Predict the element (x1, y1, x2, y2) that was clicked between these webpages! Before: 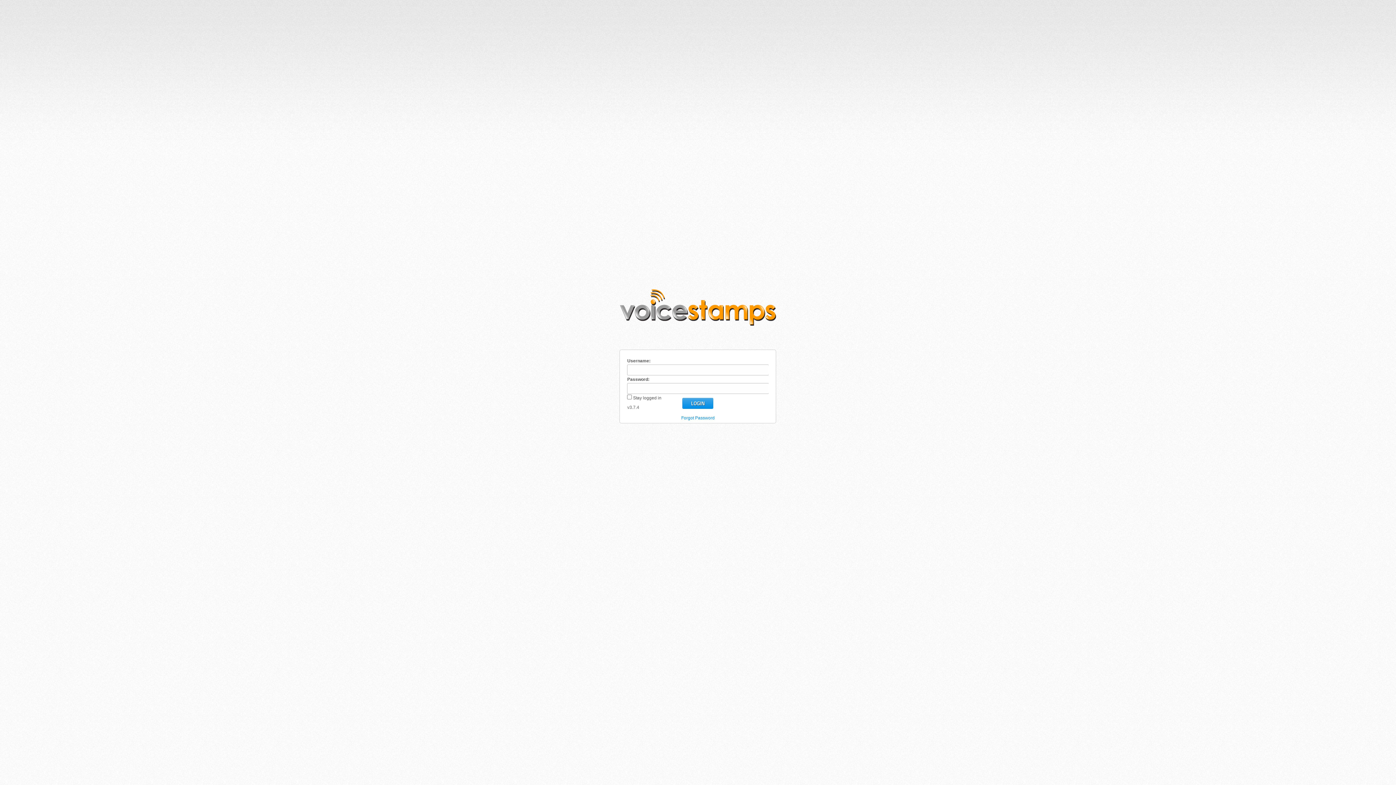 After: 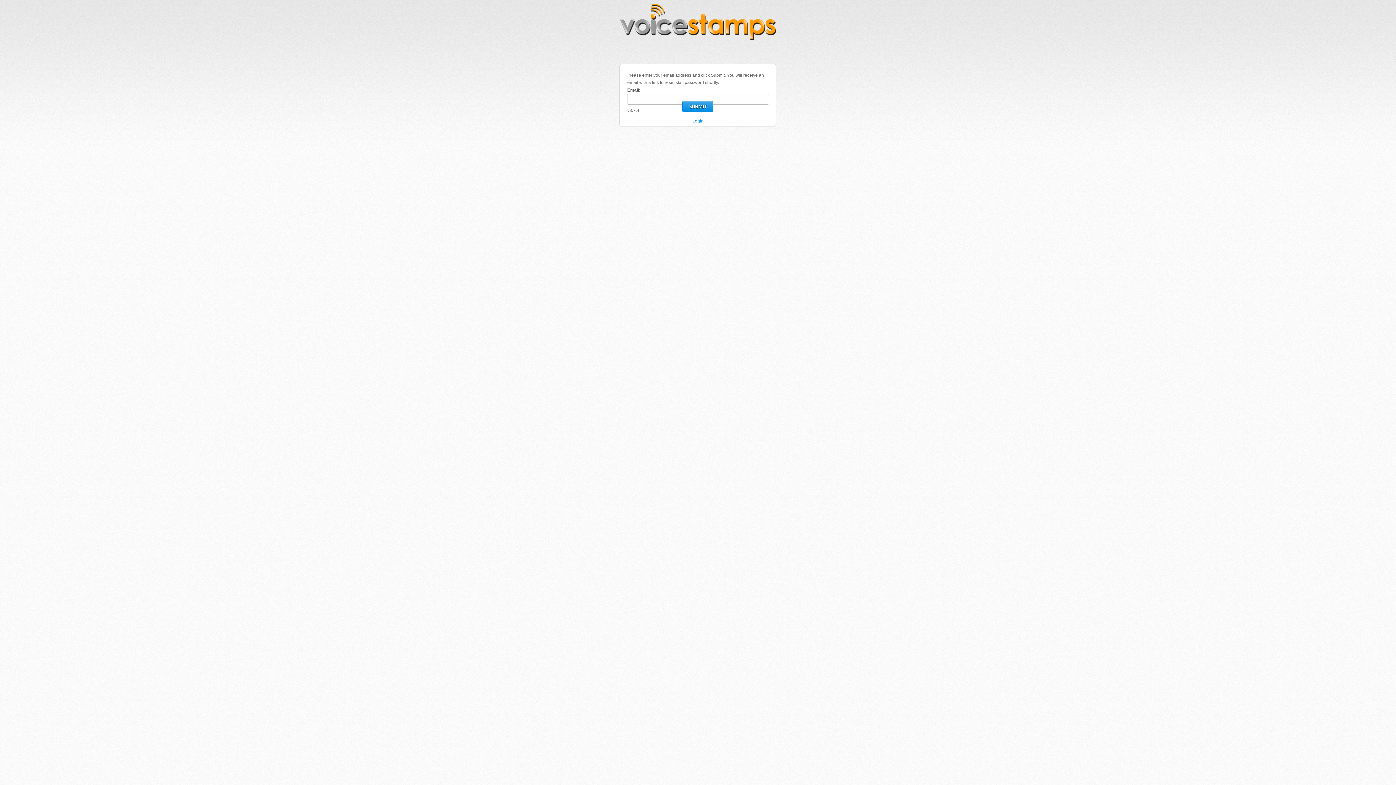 Action: bbox: (681, 415, 714, 420) label: Forgot Password